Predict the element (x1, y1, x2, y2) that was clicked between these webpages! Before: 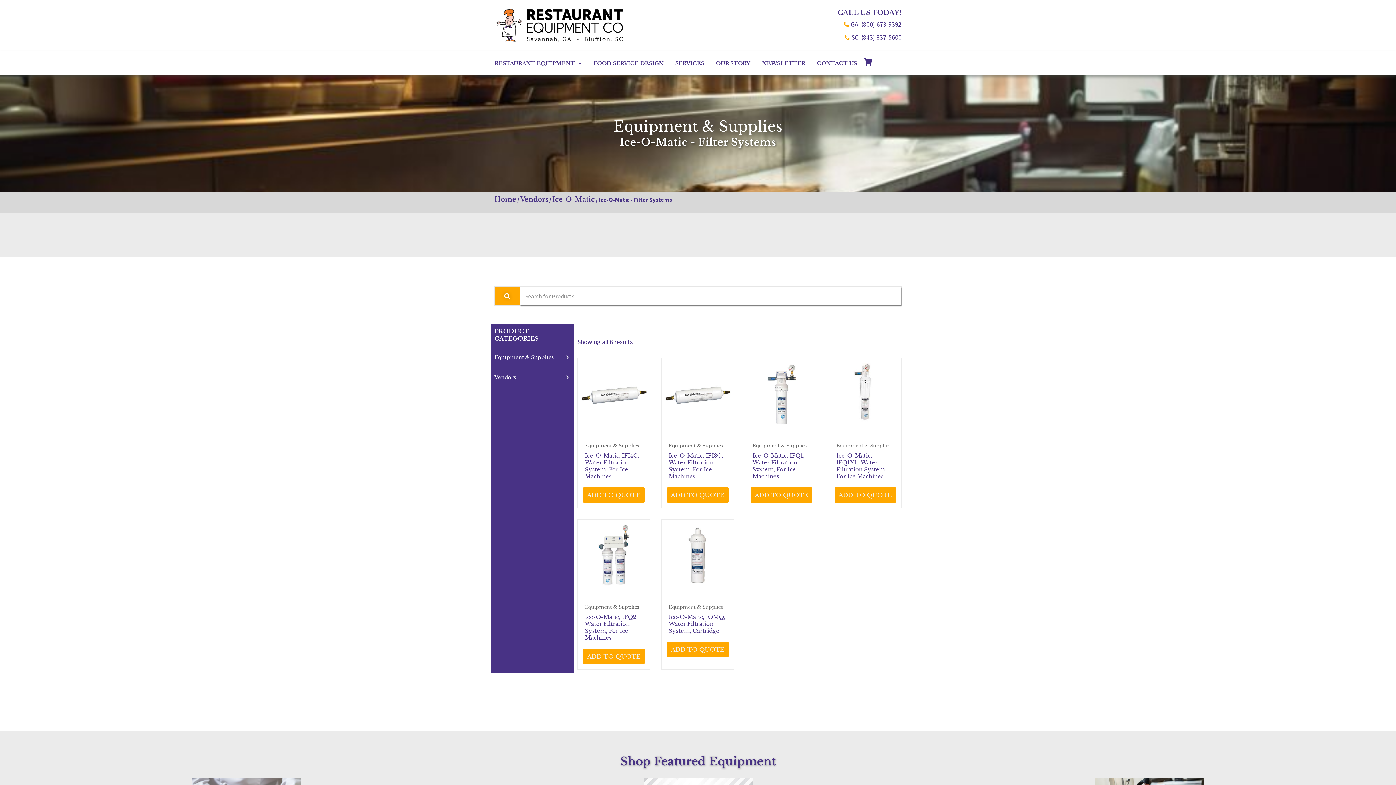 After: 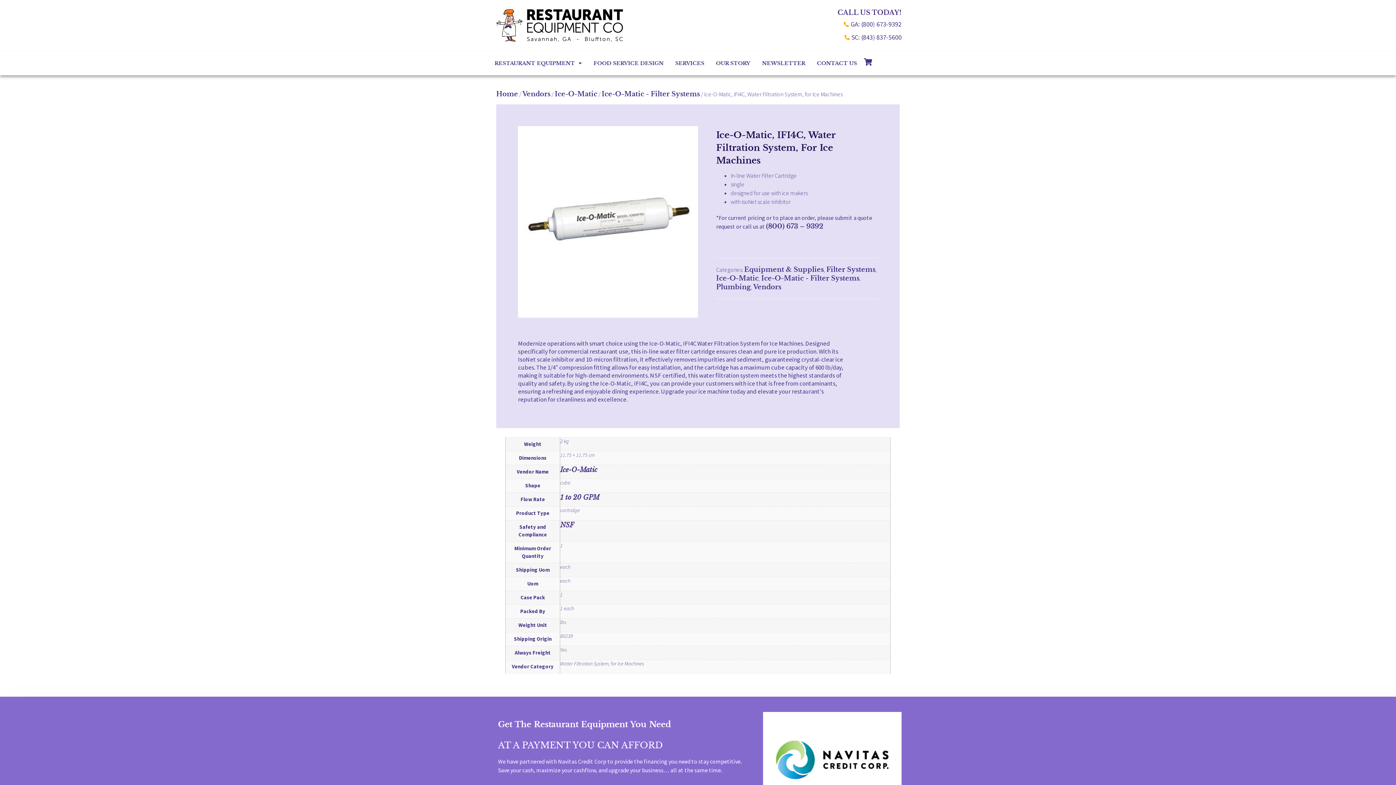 Action: bbox: (577, 358, 650, 480) label: Equipment & Supplies
Ice-O-Matic, IFI4C, Water Filtration System, For Ice Machines